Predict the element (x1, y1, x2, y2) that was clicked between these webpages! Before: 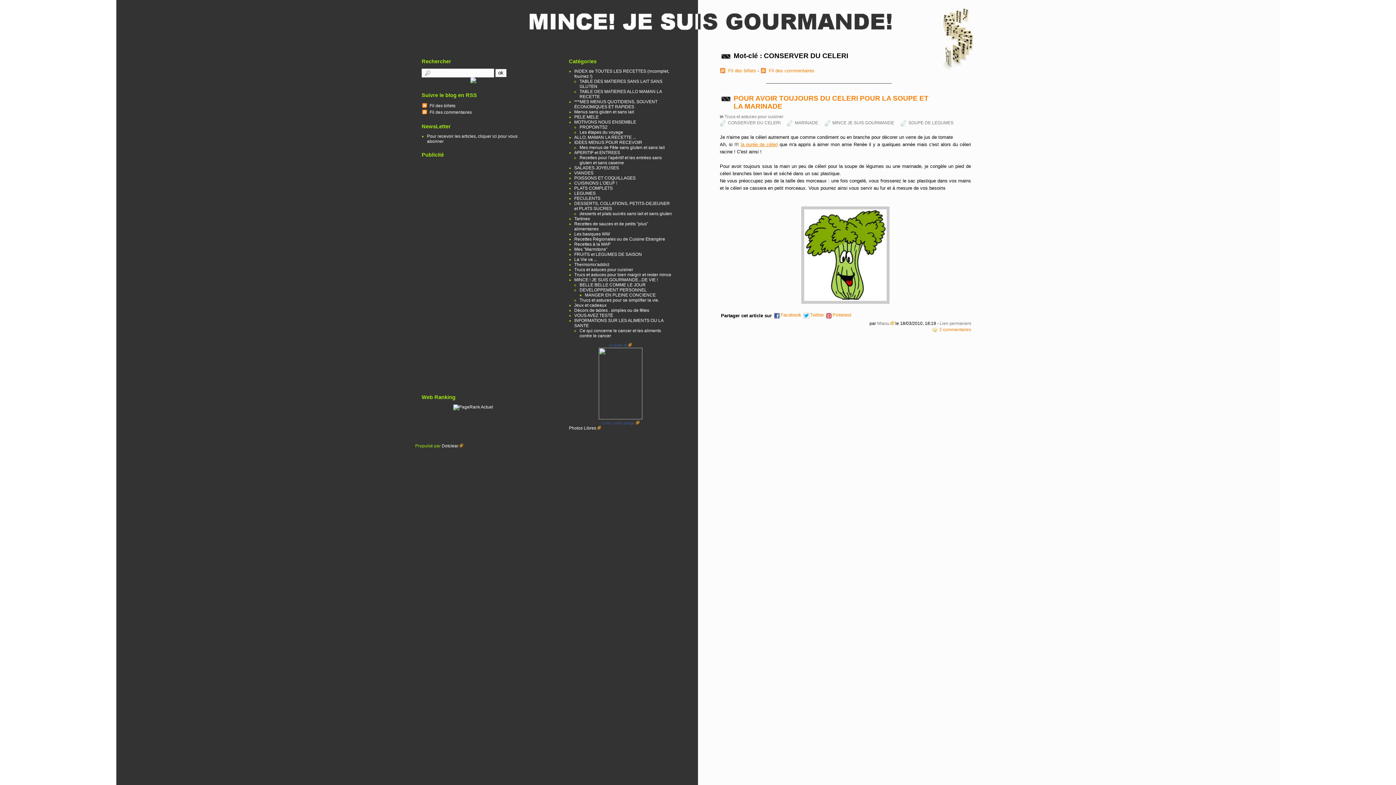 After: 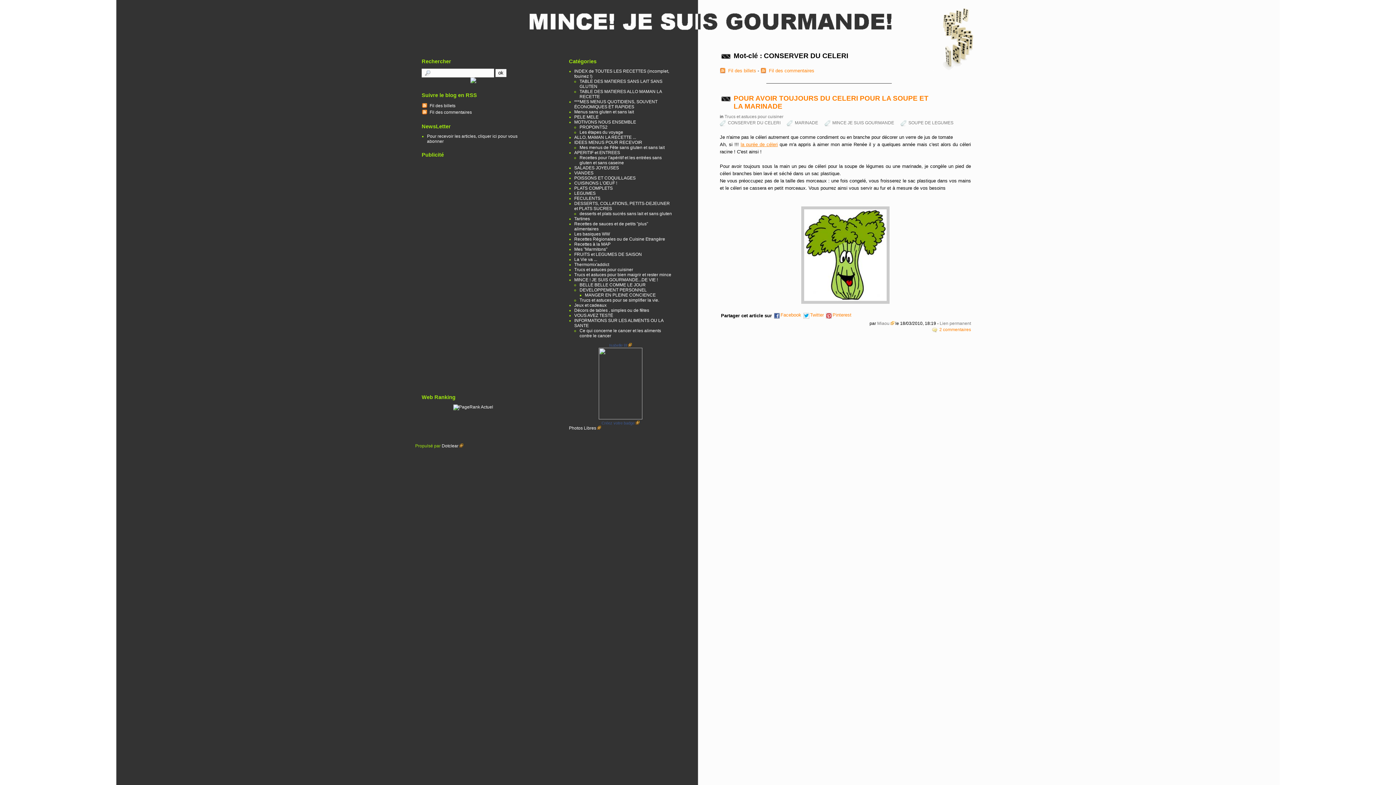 Action: bbox: (911, 0, 938, 5) label: Aller au menu